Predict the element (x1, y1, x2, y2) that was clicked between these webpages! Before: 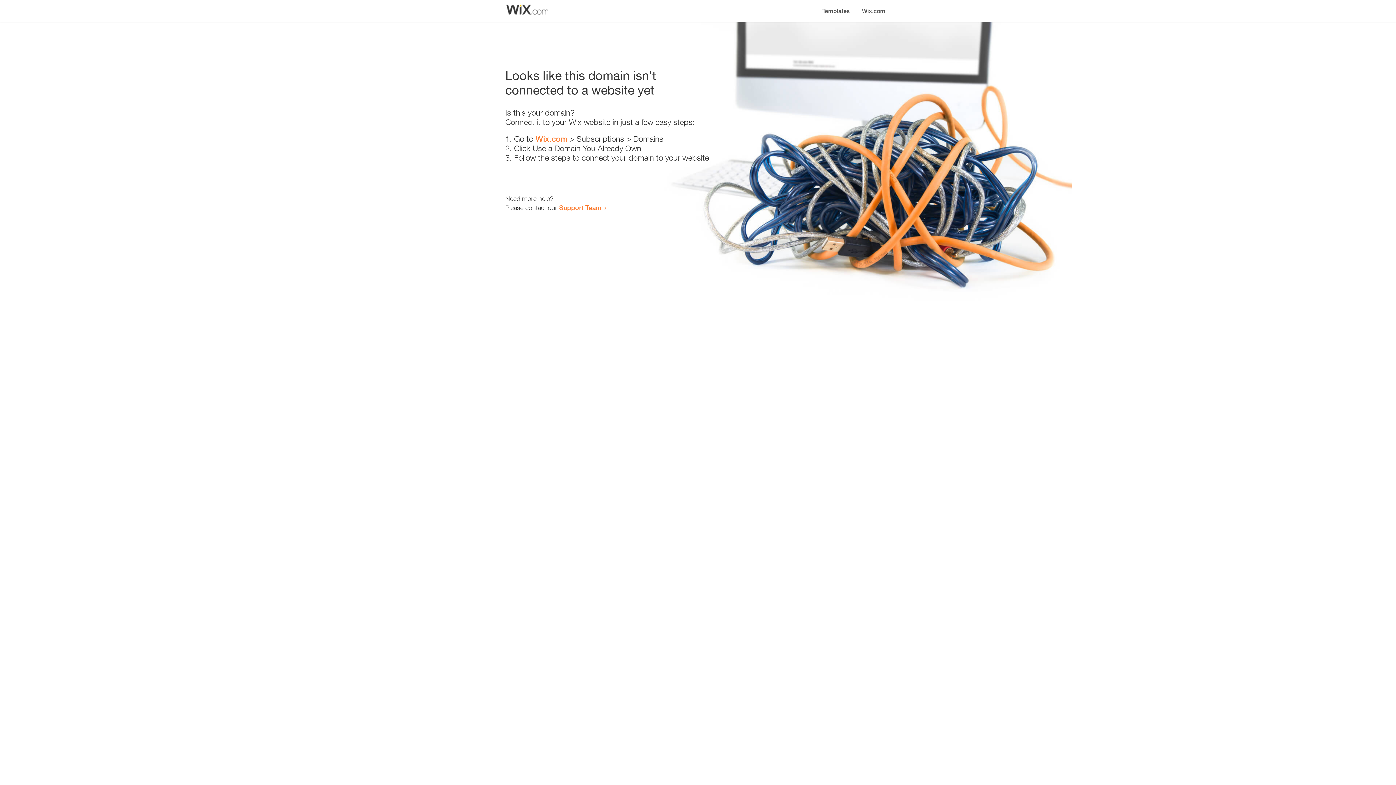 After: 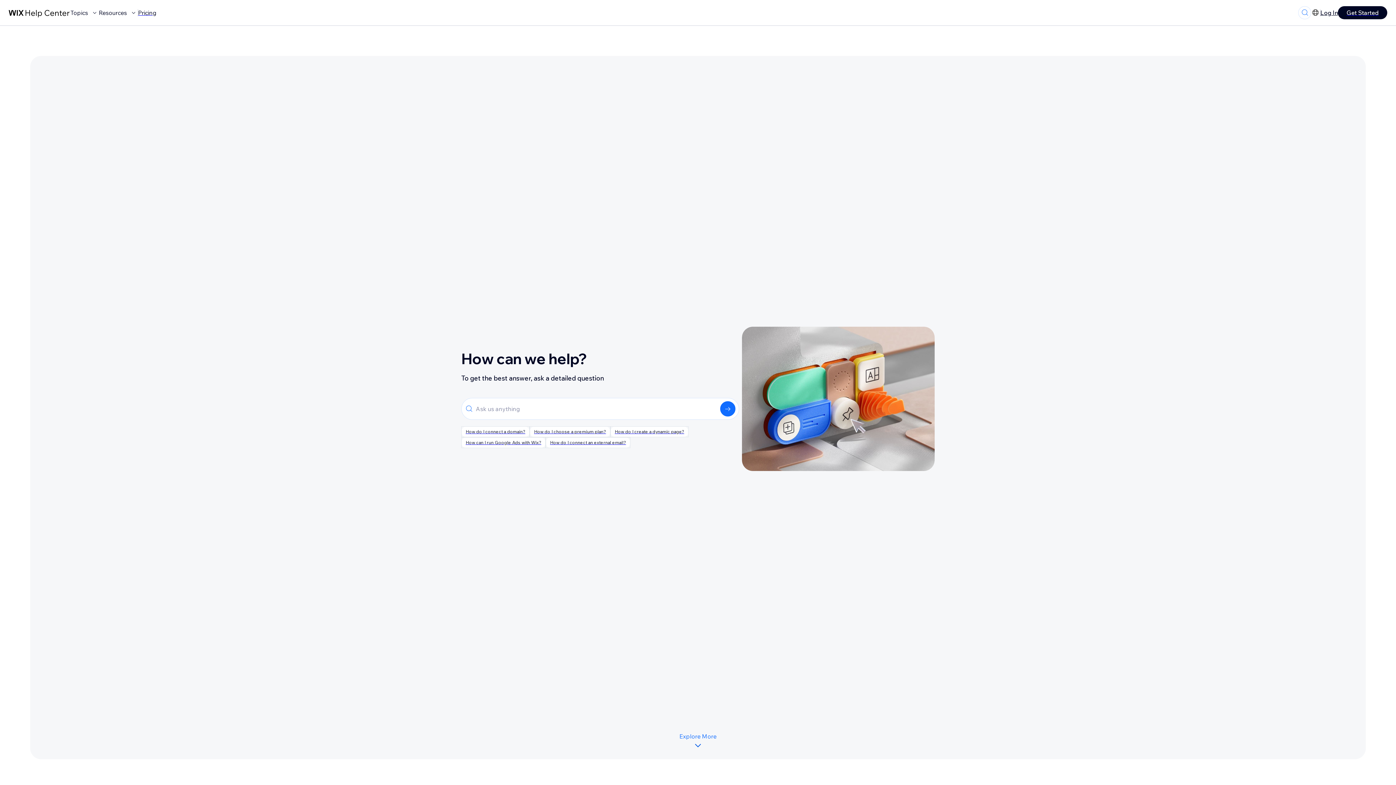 Action: bbox: (559, 203, 601, 211) label: Support Team